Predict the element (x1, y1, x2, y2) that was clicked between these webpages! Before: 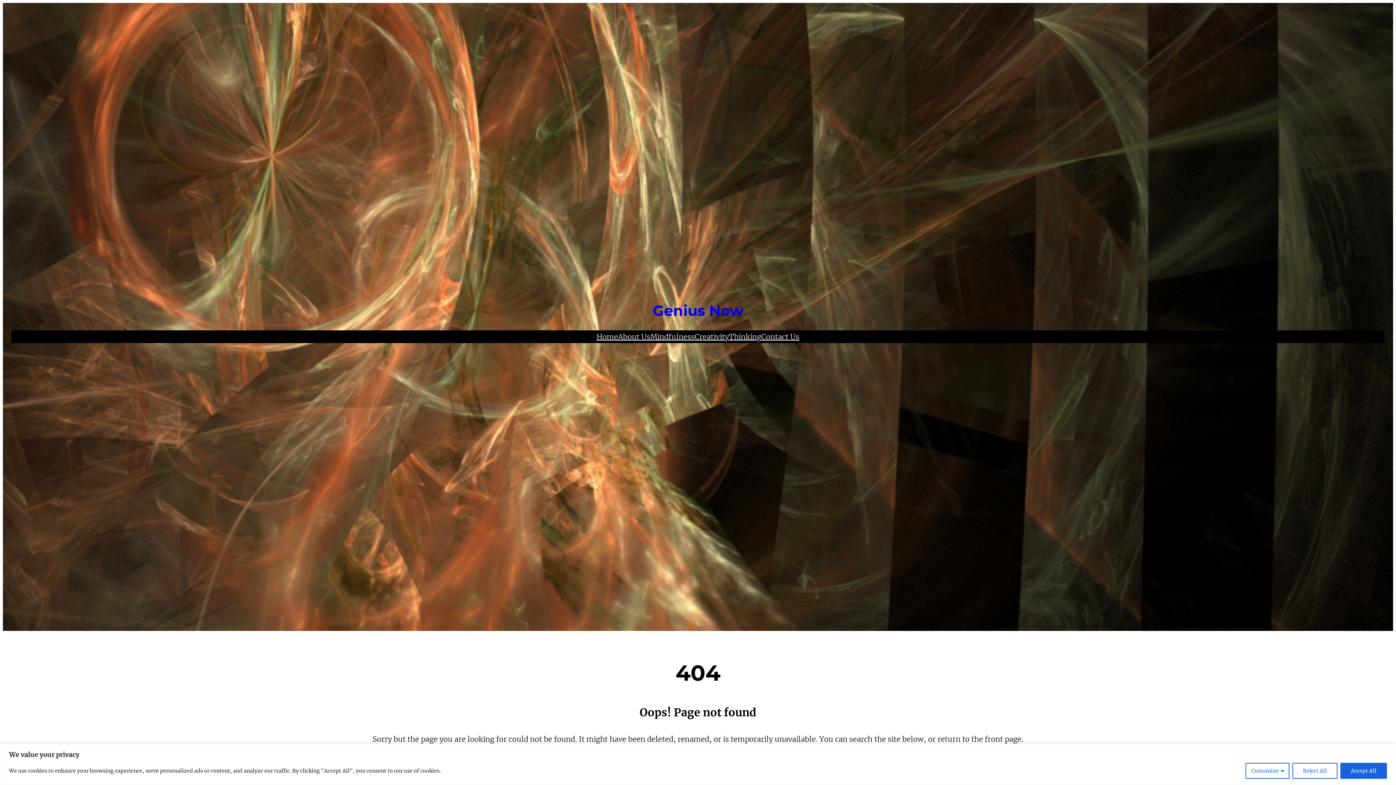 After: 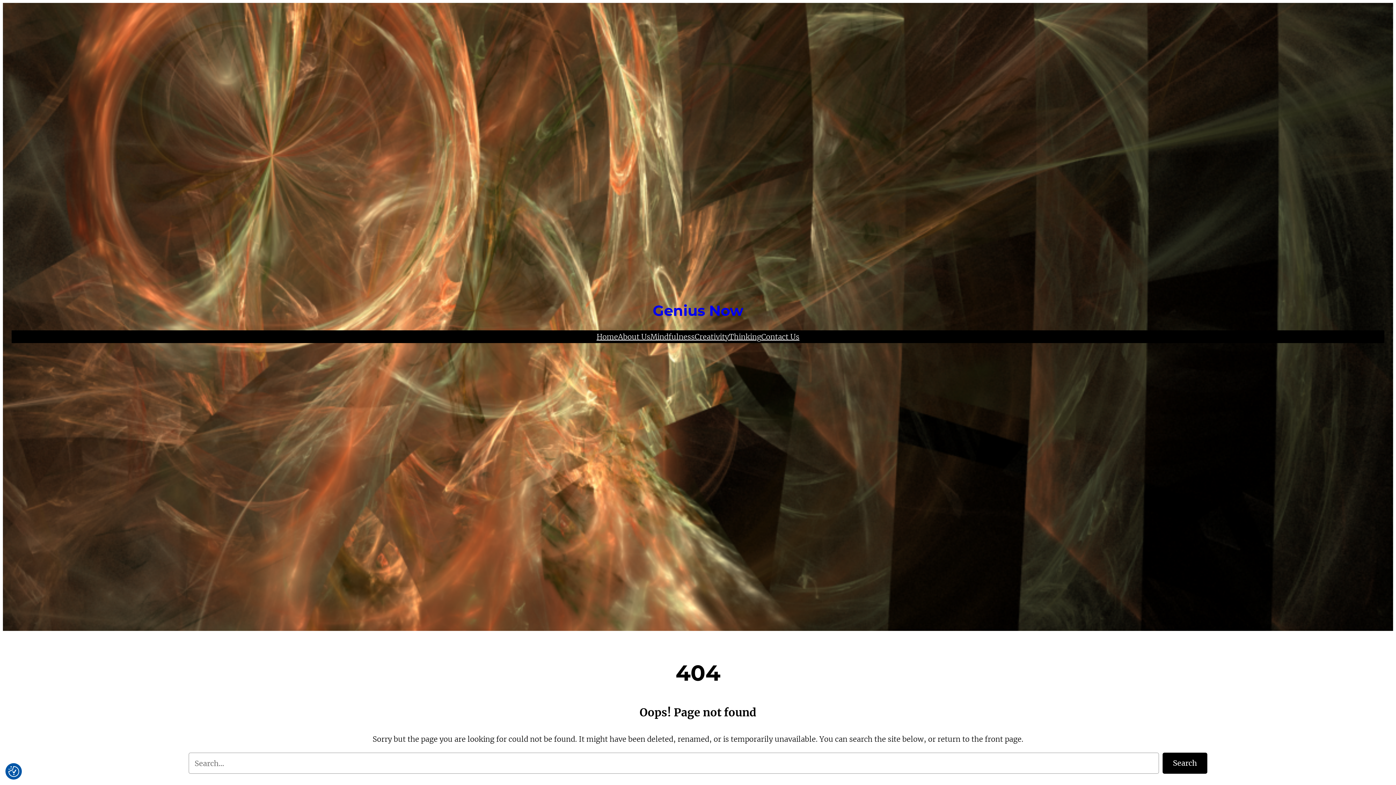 Action: label: Reject All bbox: (1292, 763, 1337, 779)